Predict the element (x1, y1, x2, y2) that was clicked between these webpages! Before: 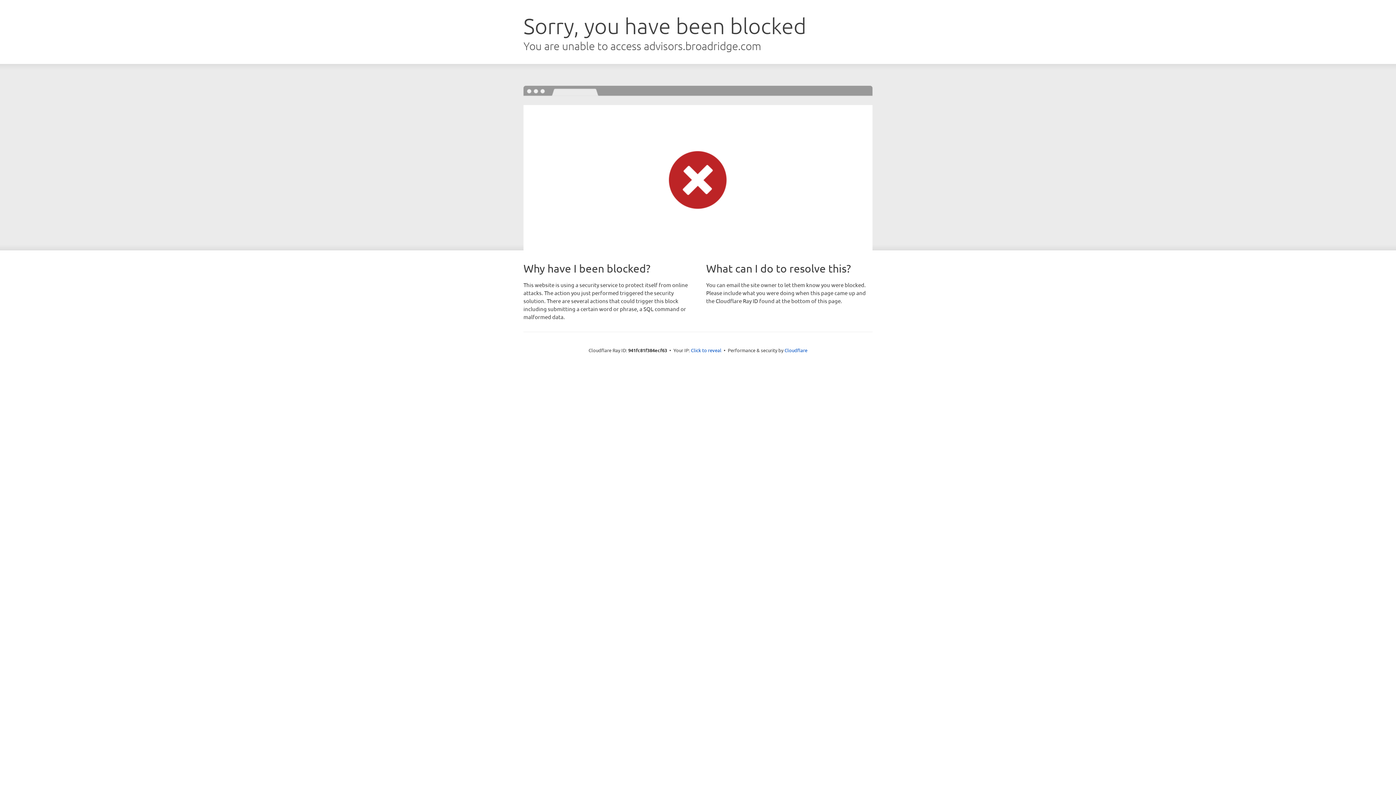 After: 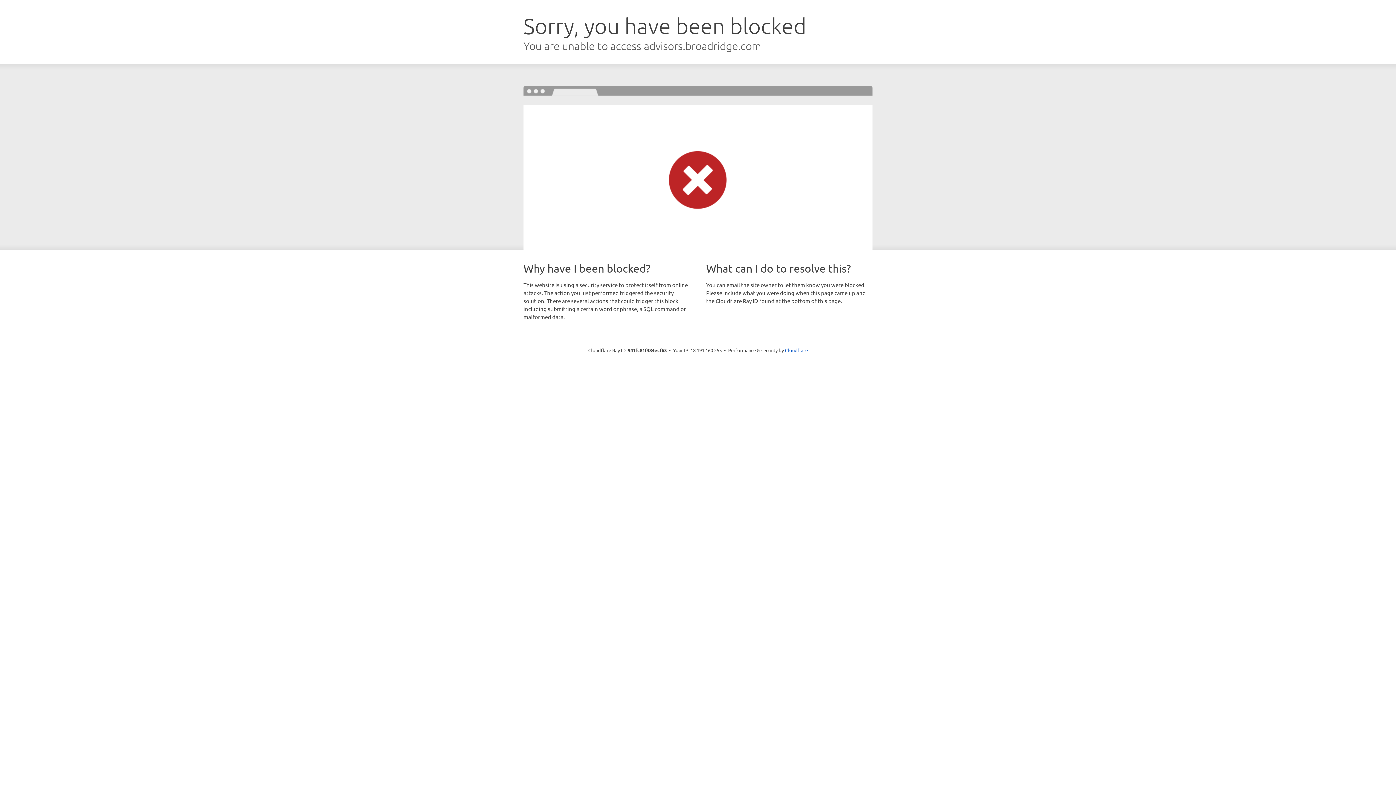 Action: bbox: (691, 346, 721, 353) label: Click to reveal